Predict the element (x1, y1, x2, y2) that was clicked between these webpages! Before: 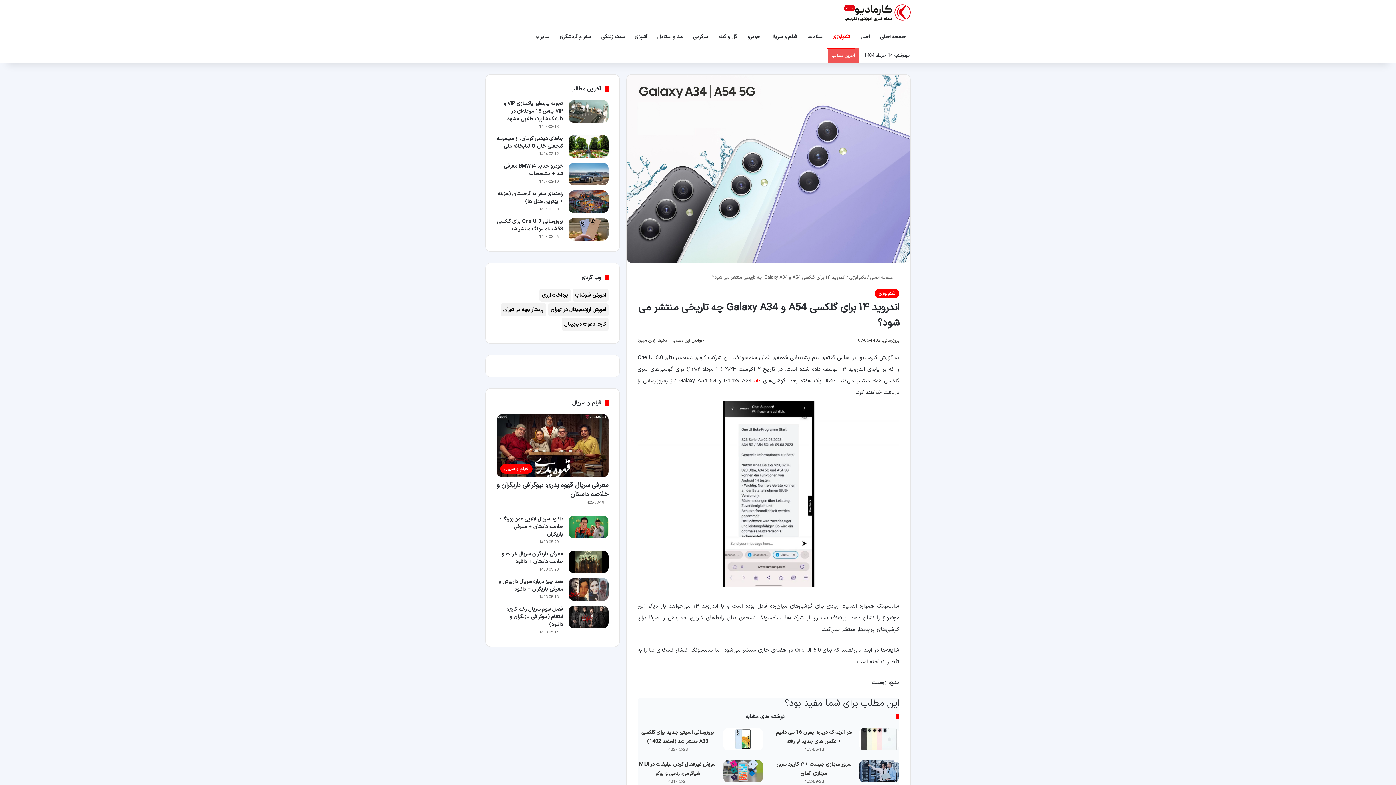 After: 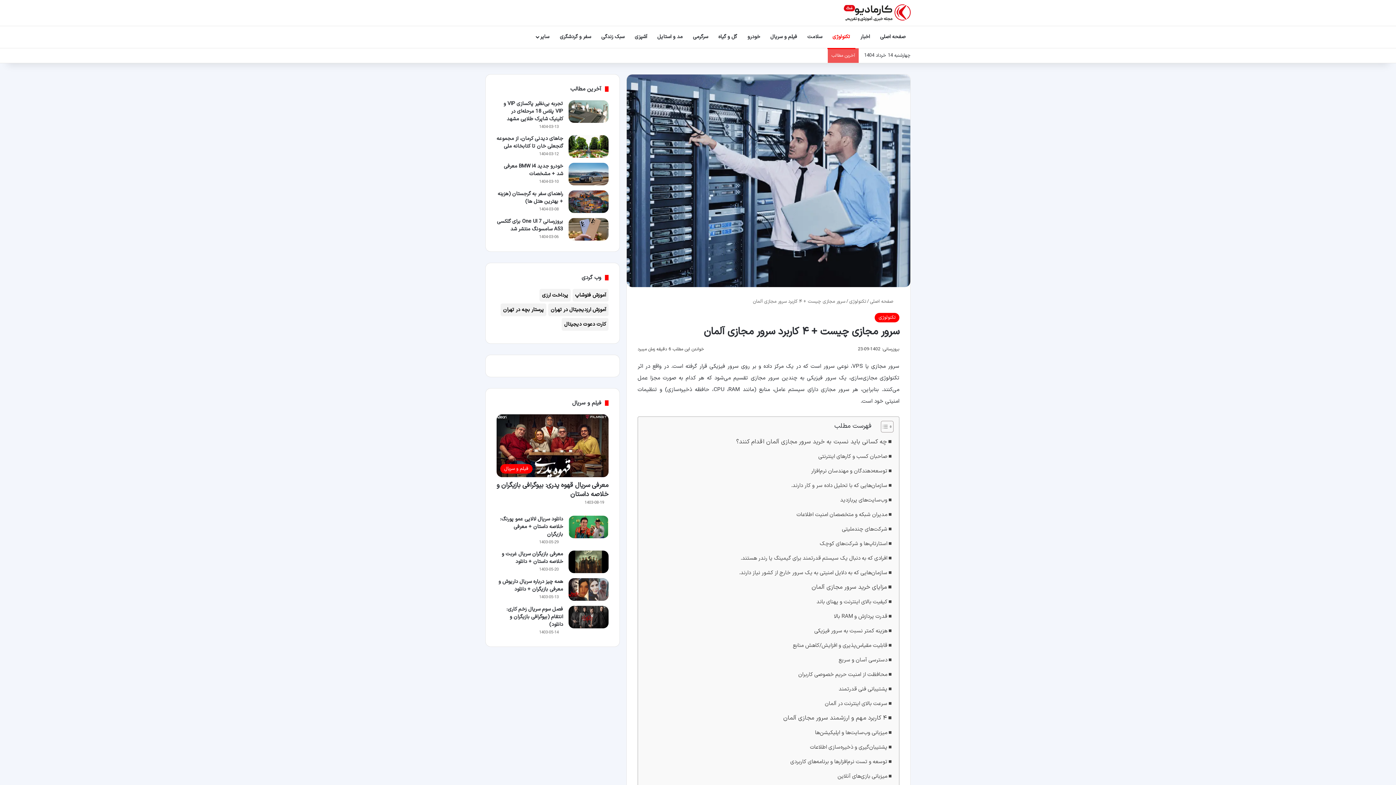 Action: bbox: (859, 760, 899, 782) label: سرور مجازی چیست + ۴ کاربرد سرور مجازی آلمان